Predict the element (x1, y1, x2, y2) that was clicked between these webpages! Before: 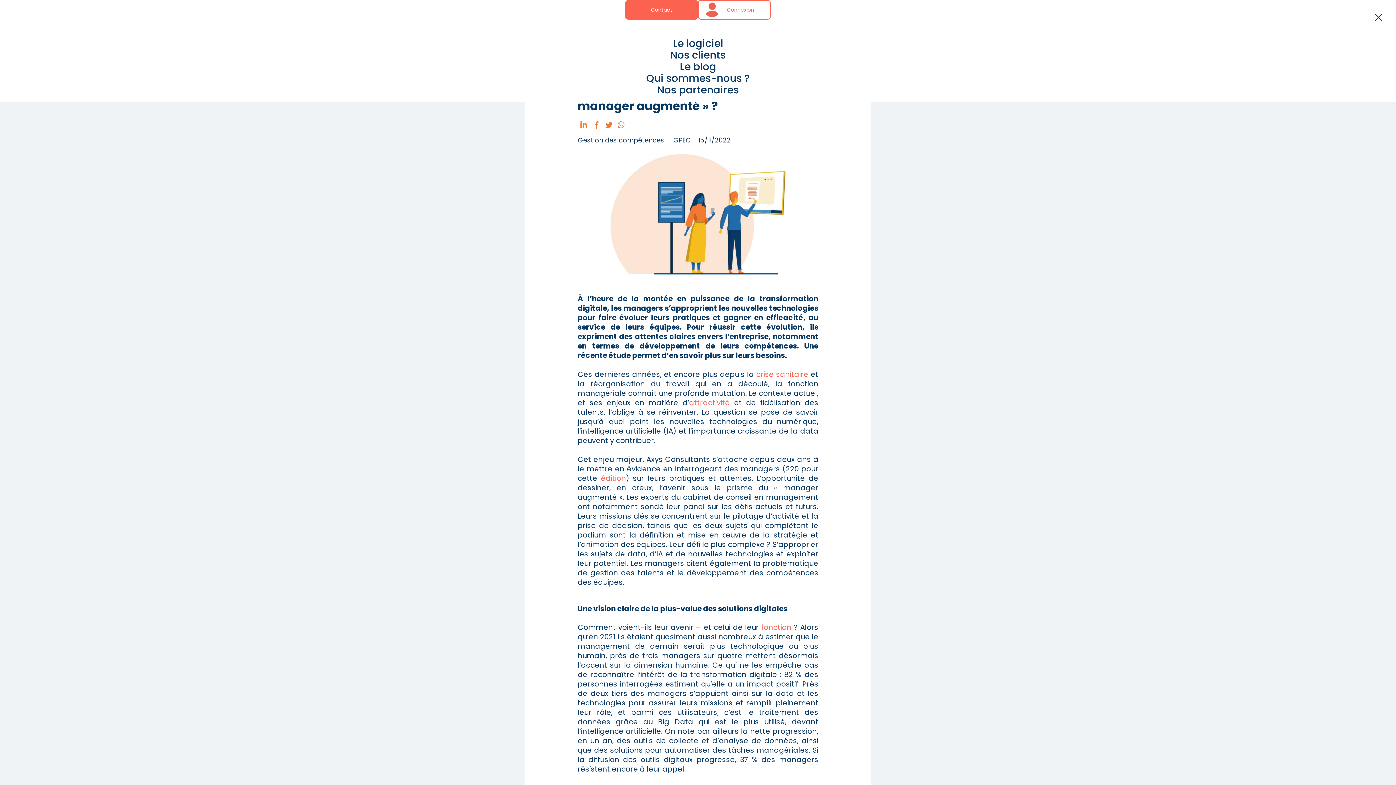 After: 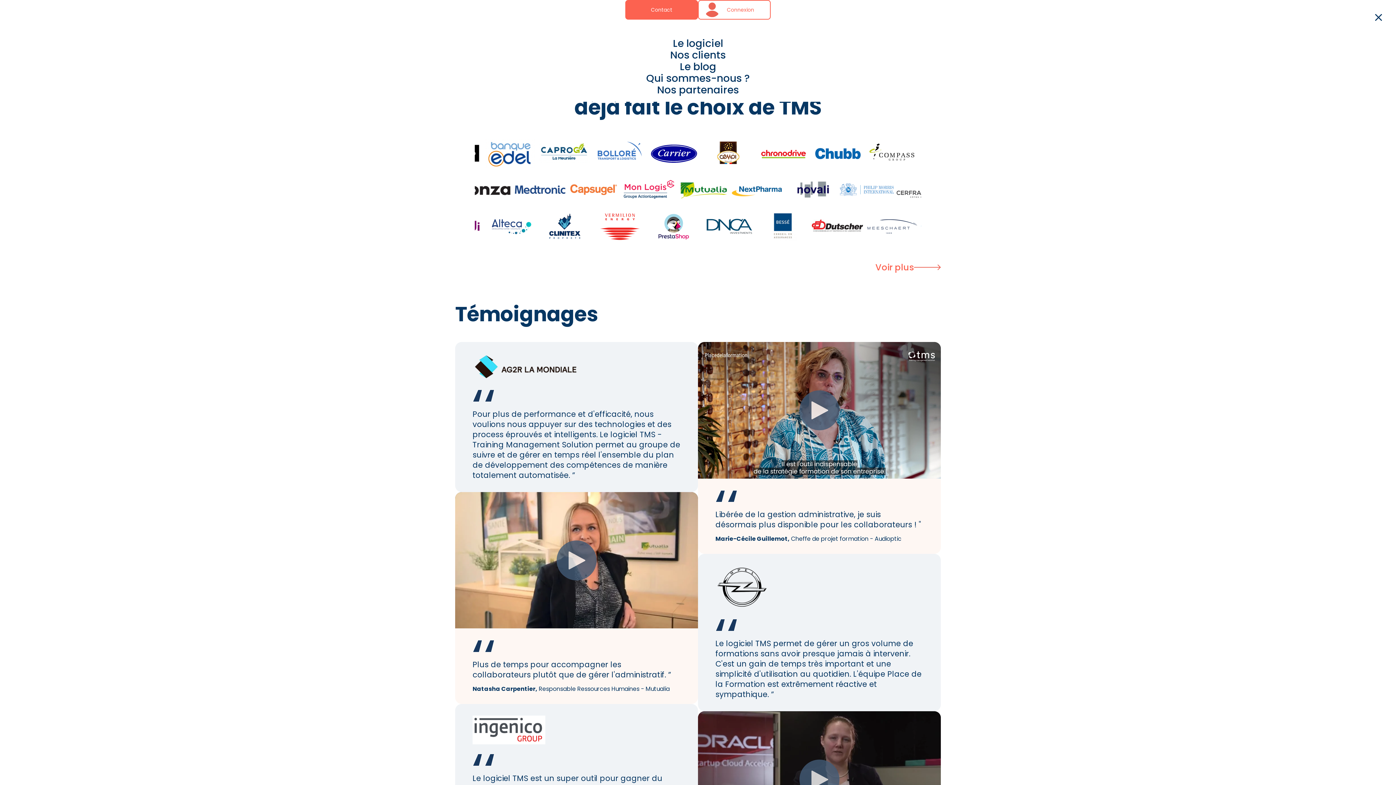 Action: label: Nos clients bbox: (670, 48, 726, 62)